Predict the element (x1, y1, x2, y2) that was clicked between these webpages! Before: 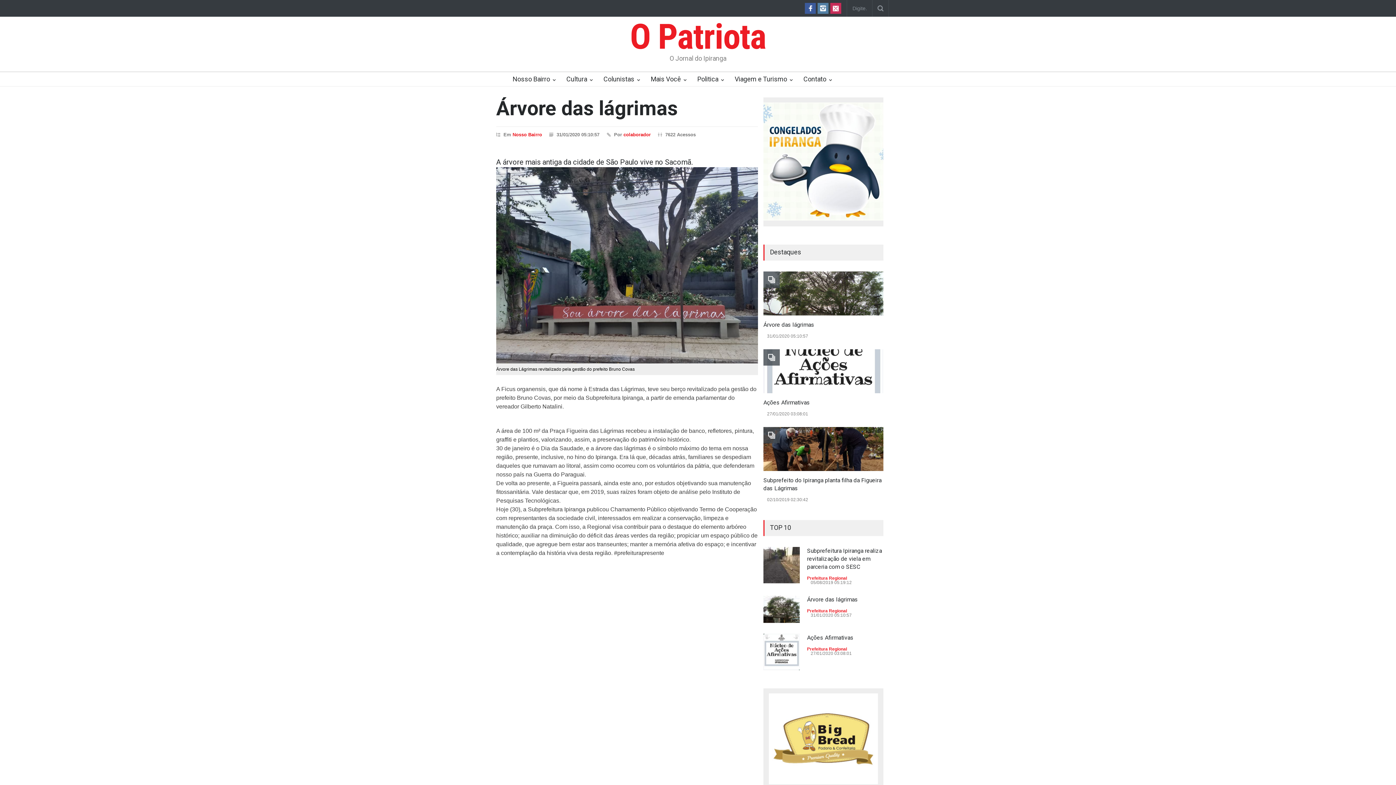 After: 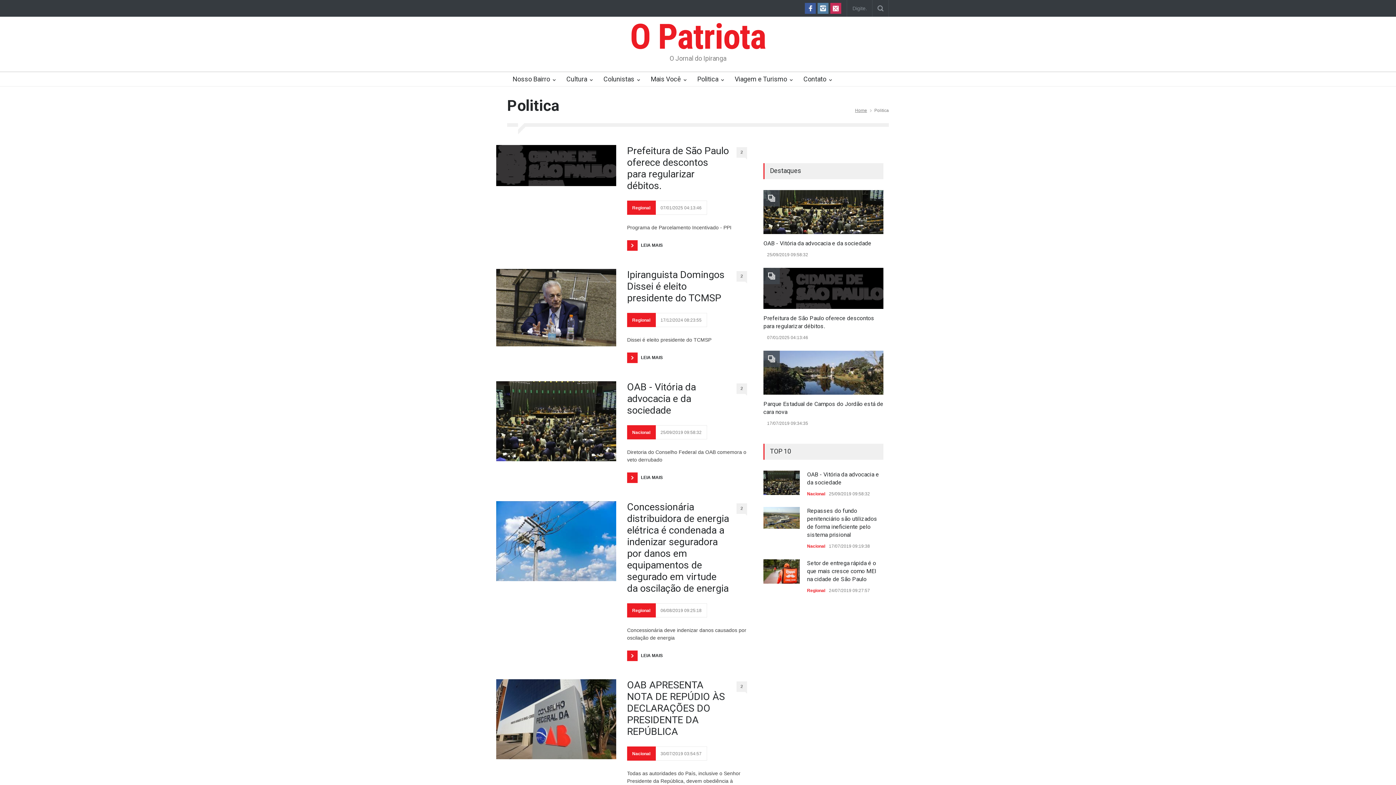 Action: bbox: (692, 72, 729, 88) label: Politica